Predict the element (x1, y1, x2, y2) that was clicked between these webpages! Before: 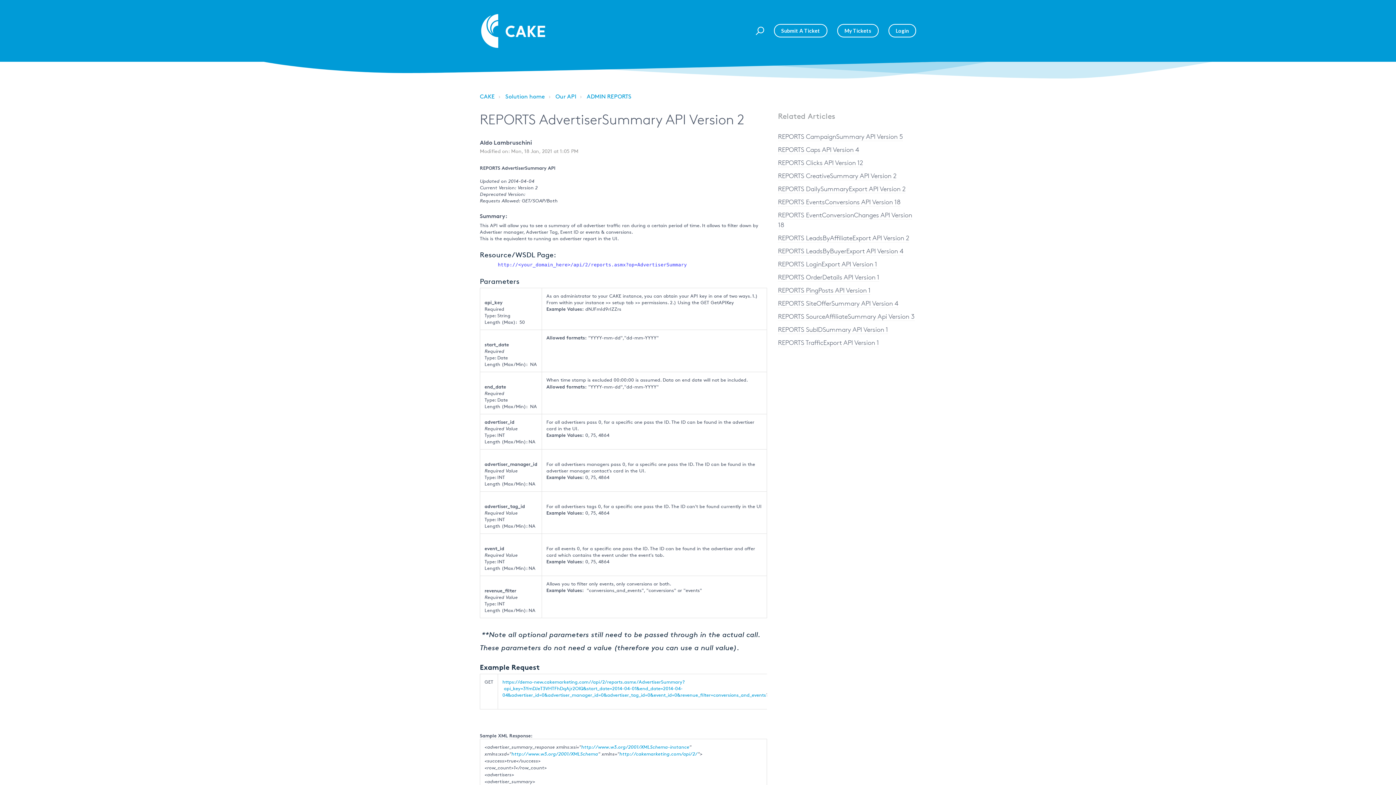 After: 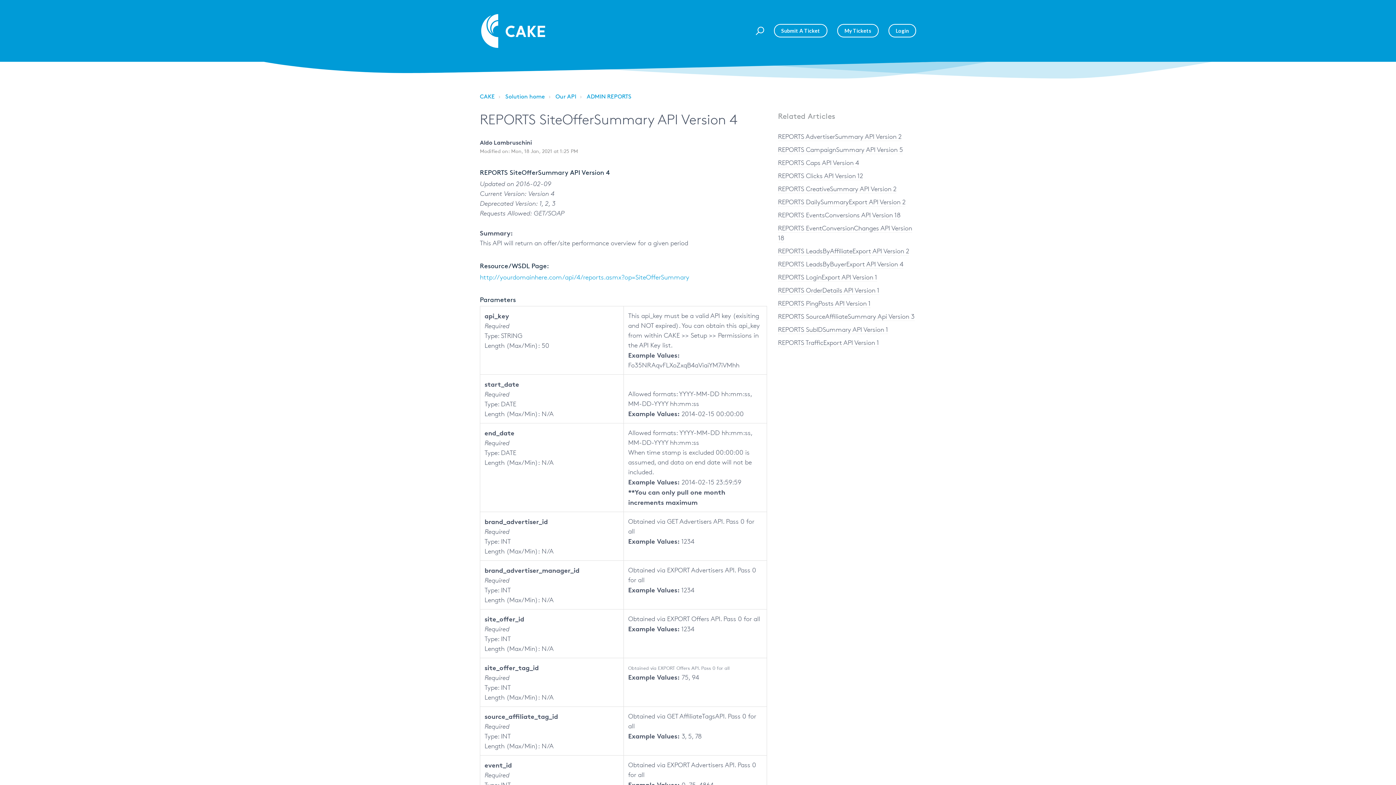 Action: bbox: (778, 299, 898, 308) label: REPORTS SiteOfferSummary API Version 4